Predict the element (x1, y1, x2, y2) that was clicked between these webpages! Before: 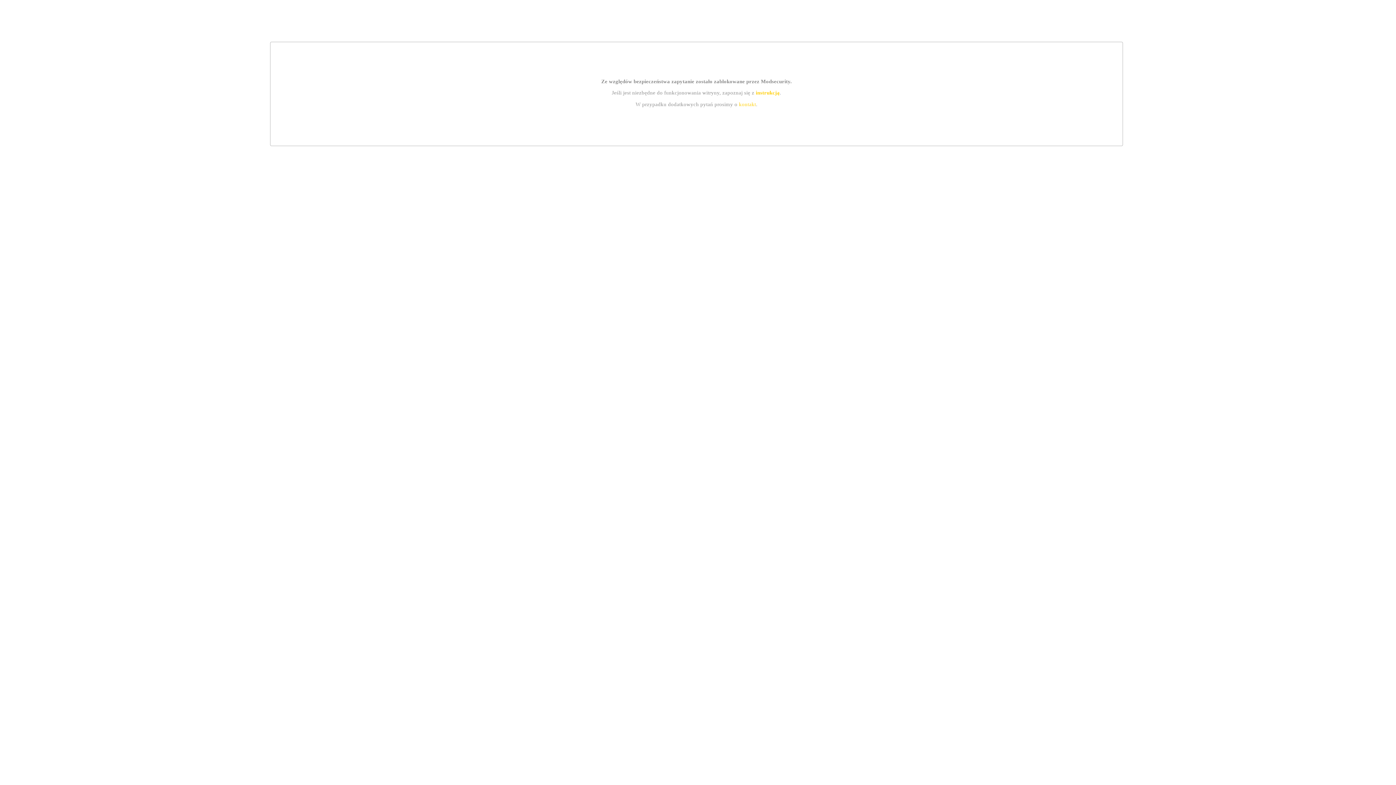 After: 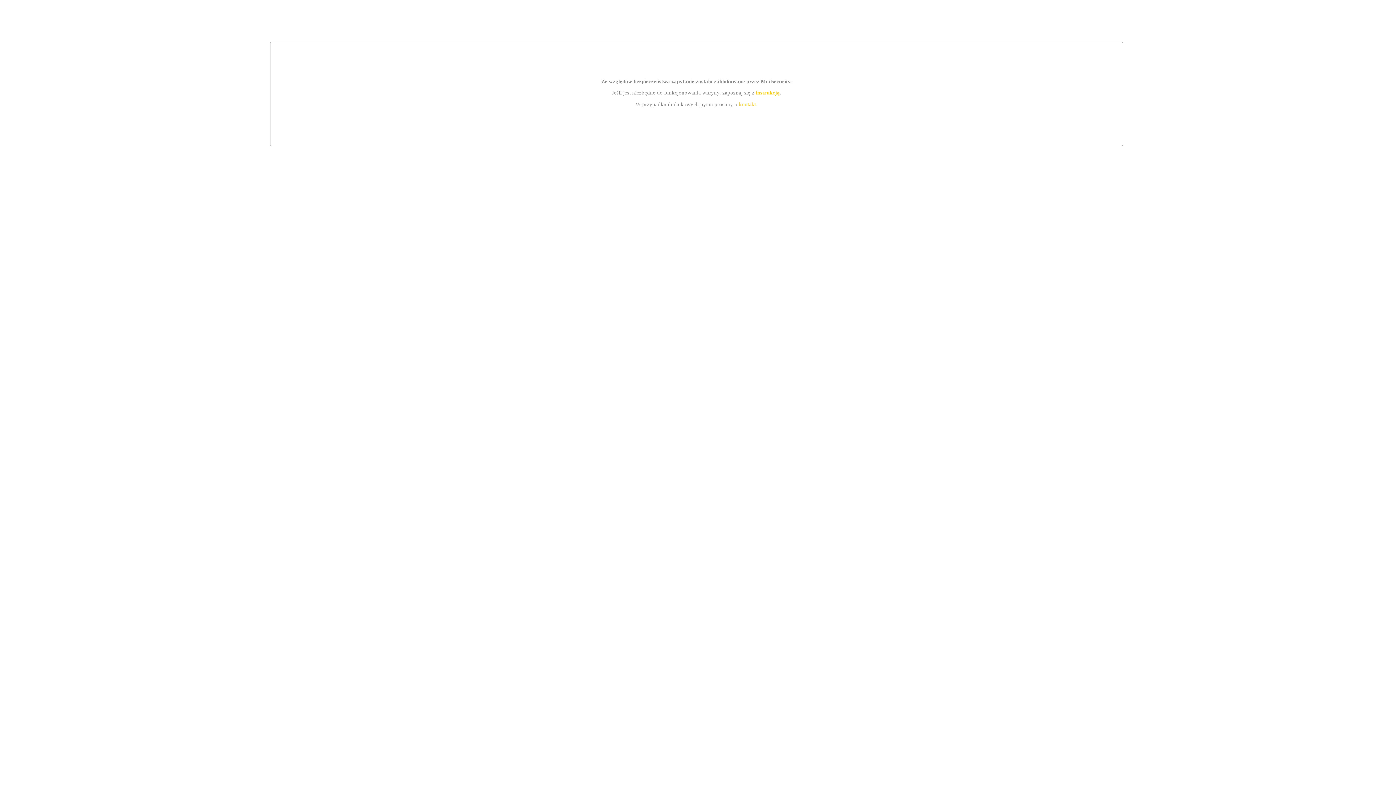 Action: bbox: (755, 89, 779, 95) label: instrukcją